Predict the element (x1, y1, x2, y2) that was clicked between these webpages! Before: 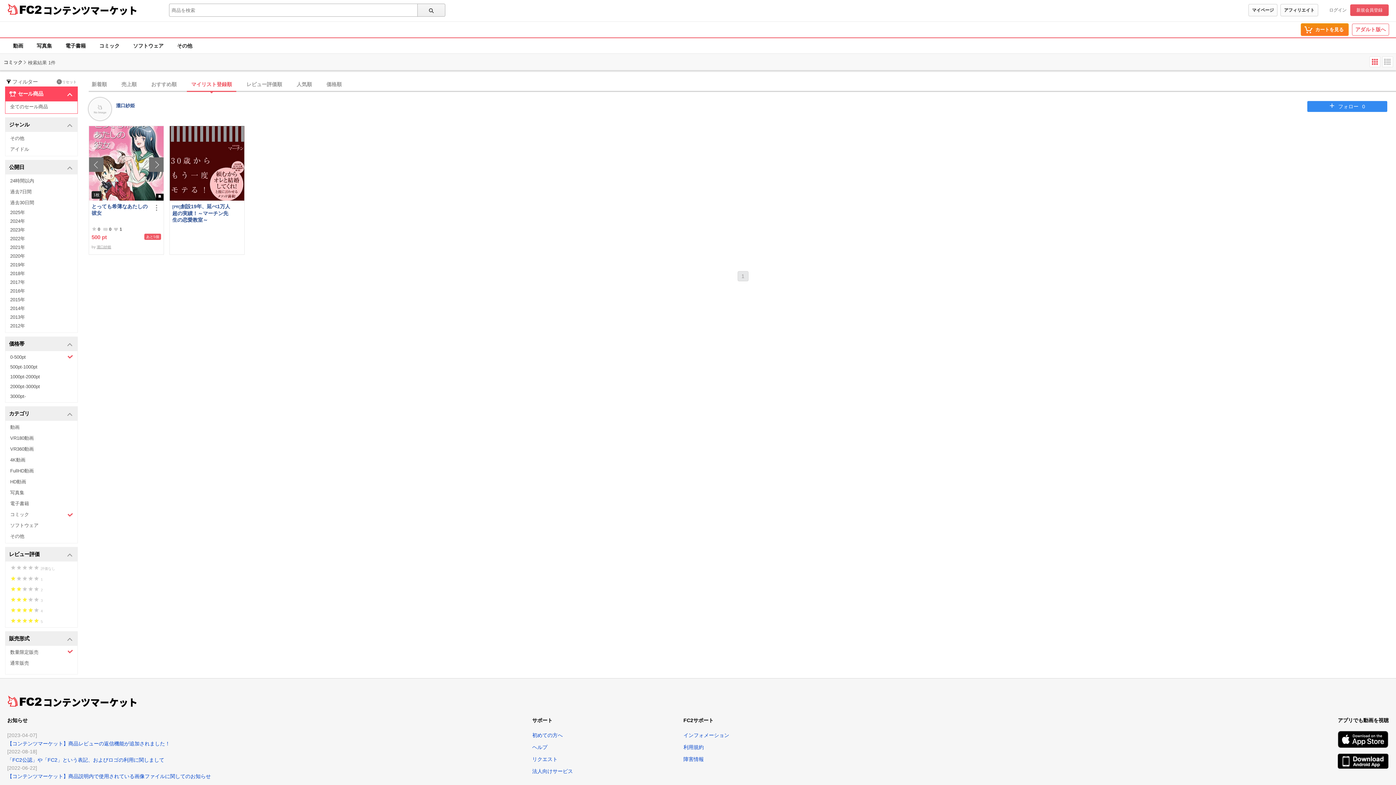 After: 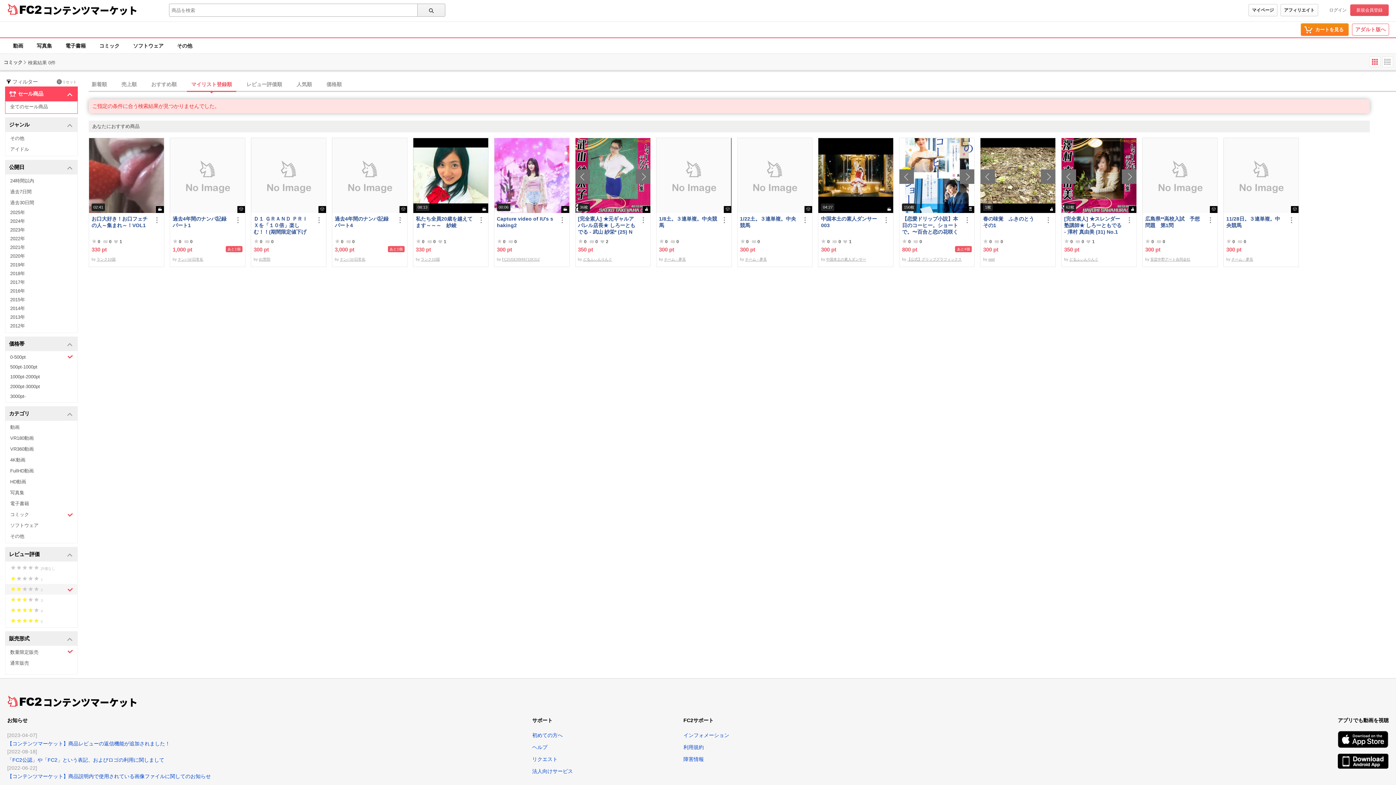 Action: bbox: (5, 584, 77, 594) label:     

2